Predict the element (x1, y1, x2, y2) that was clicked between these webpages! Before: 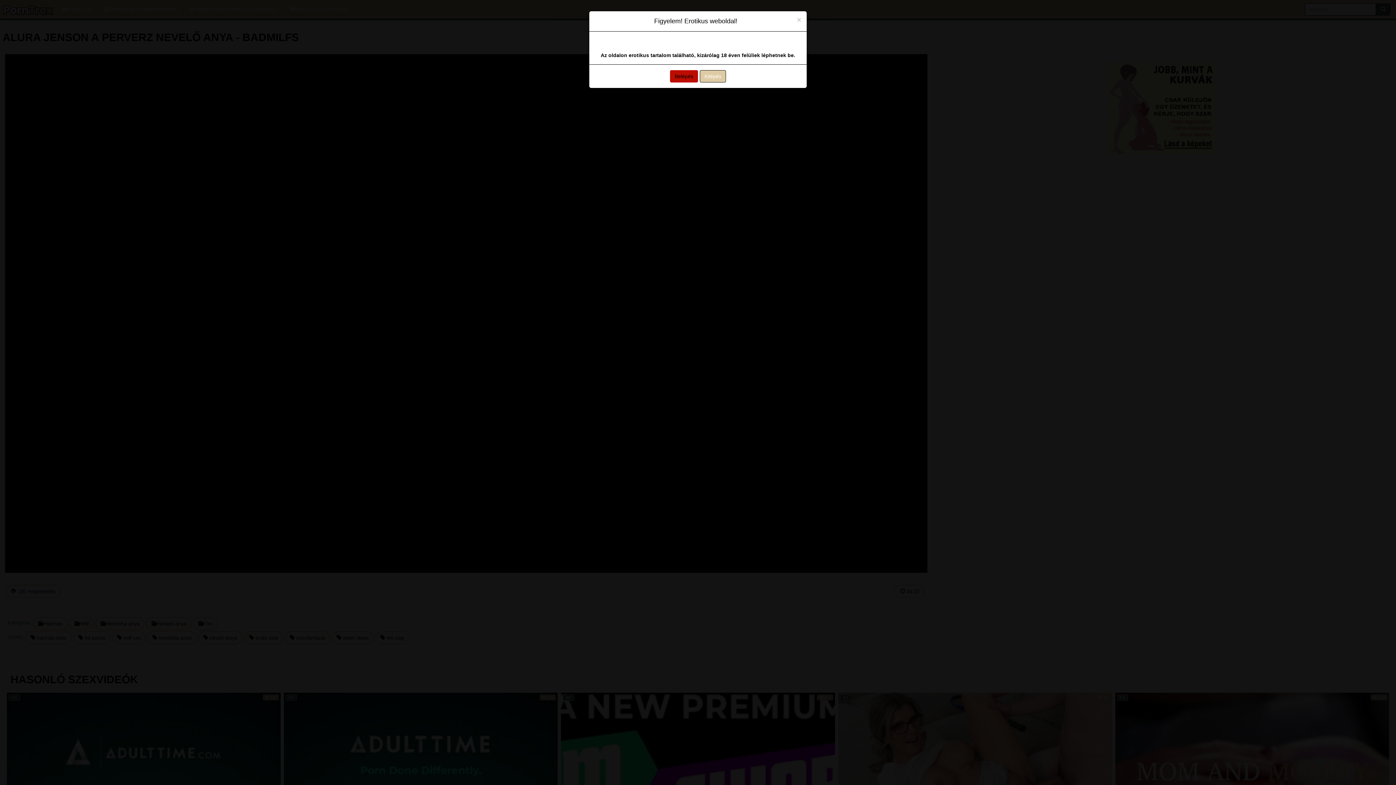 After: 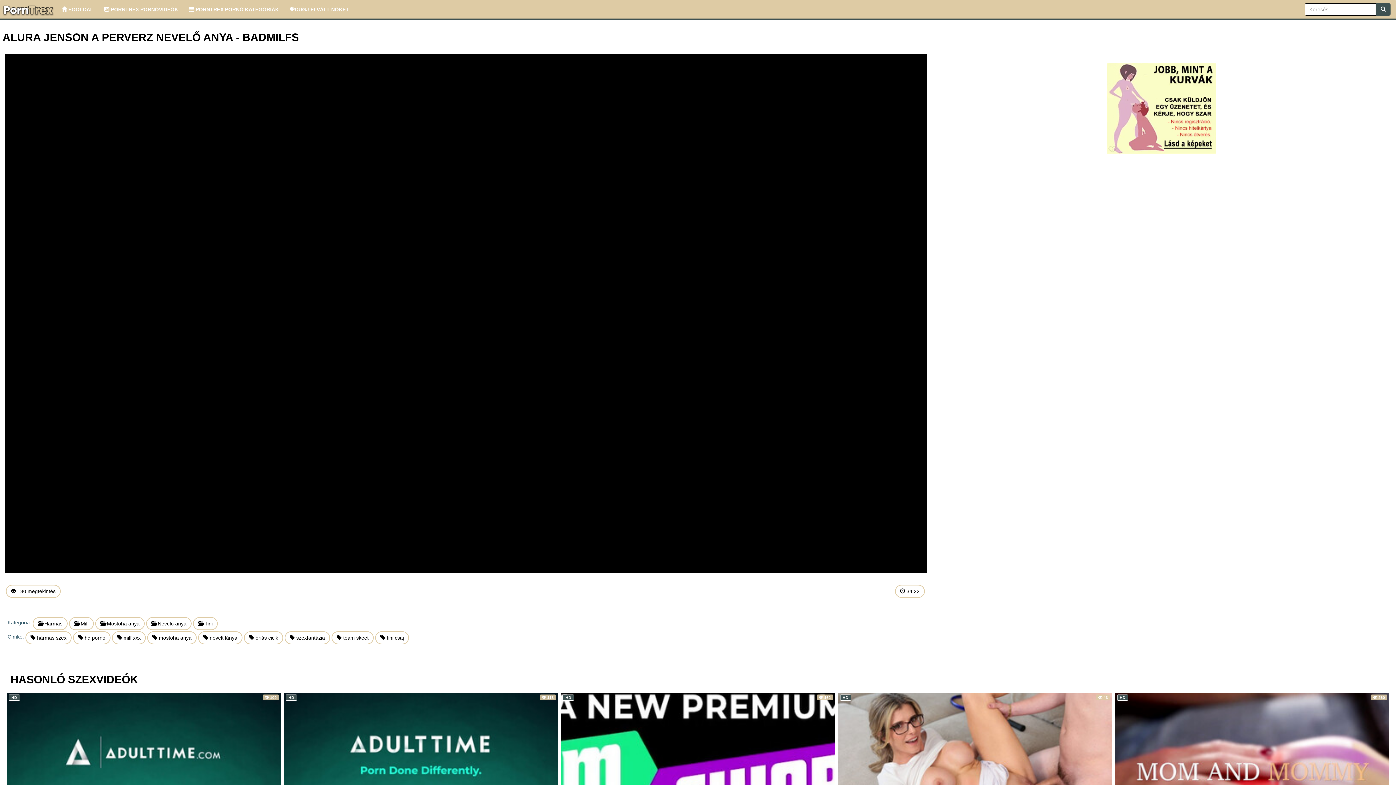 Action: label: Close bbox: (797, 16, 801, 23)